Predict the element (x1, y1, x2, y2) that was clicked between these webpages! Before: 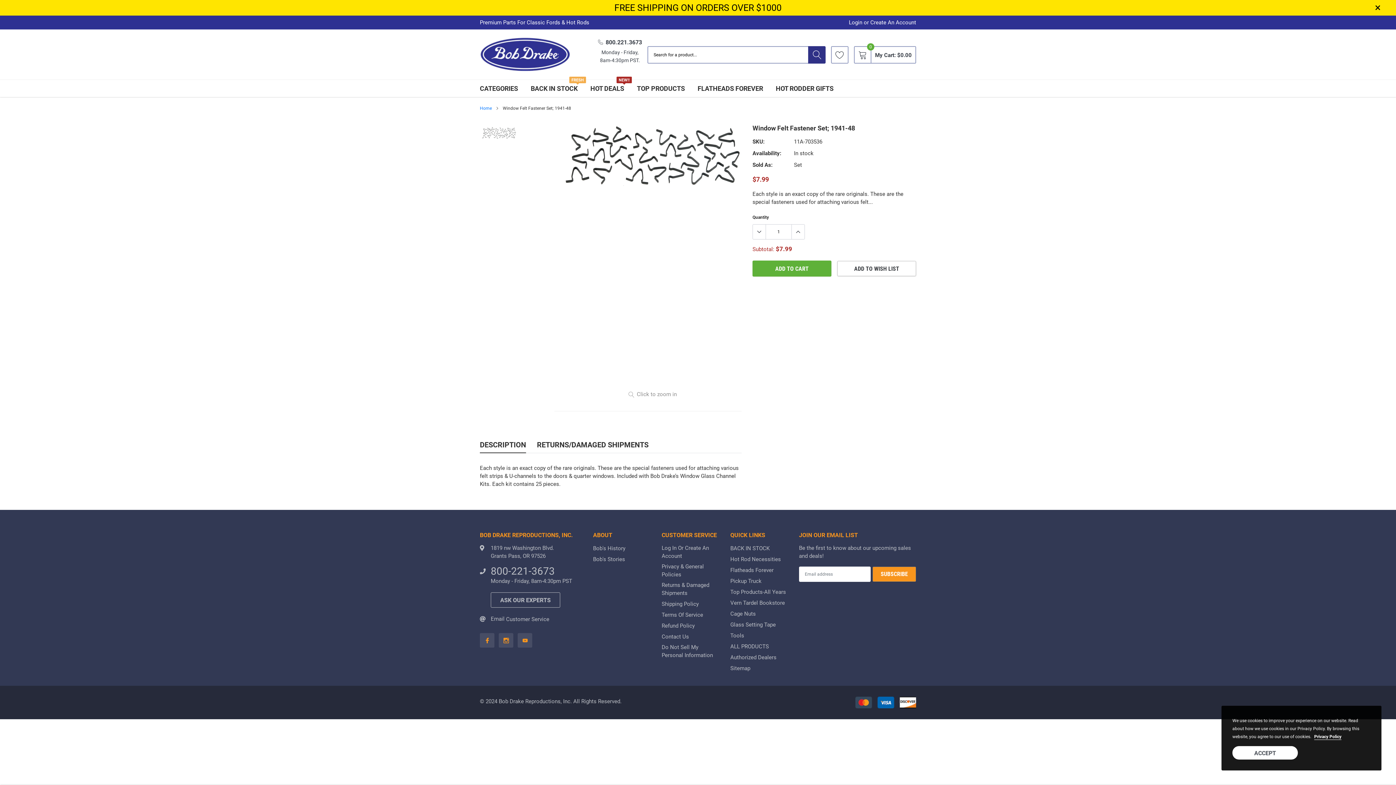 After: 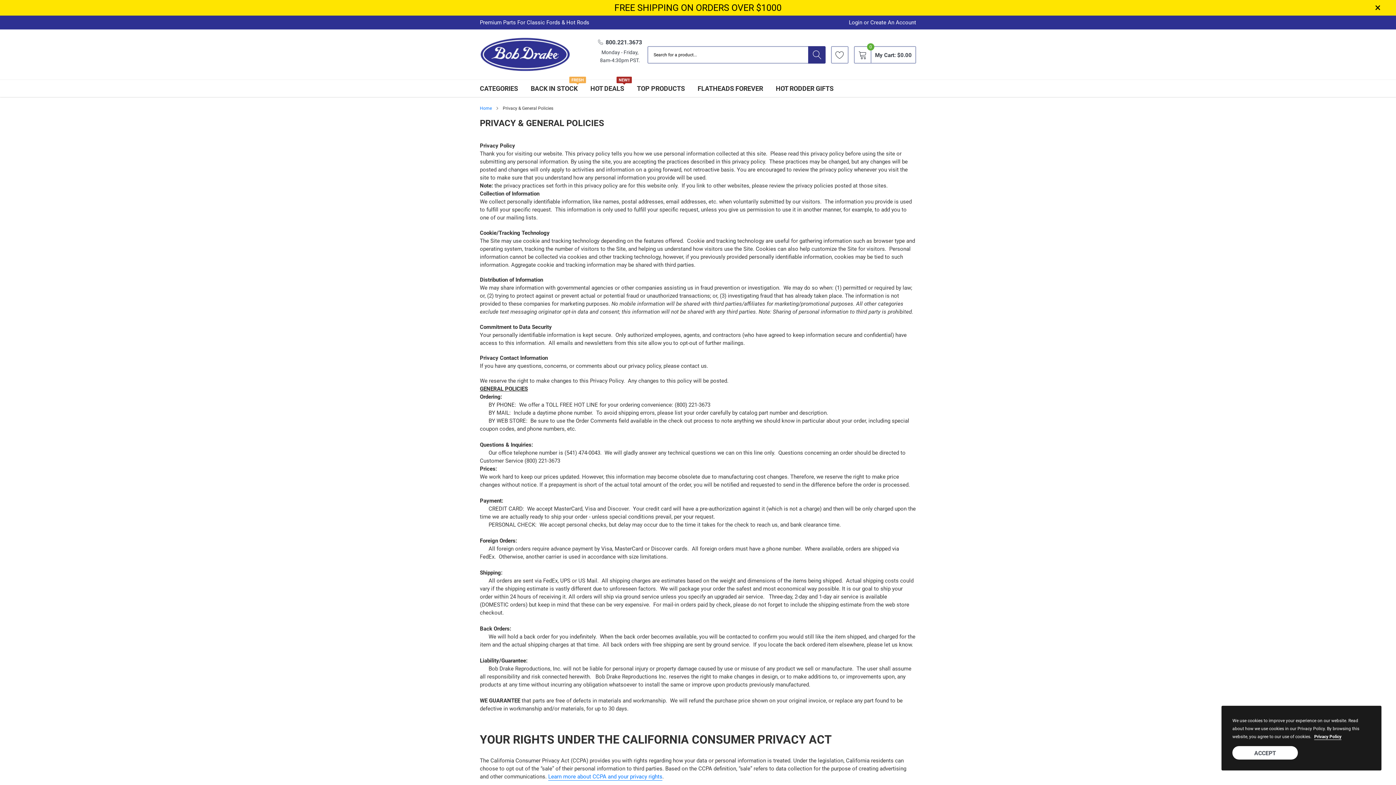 Action: label: link bbox: (661, 562, 719, 578)